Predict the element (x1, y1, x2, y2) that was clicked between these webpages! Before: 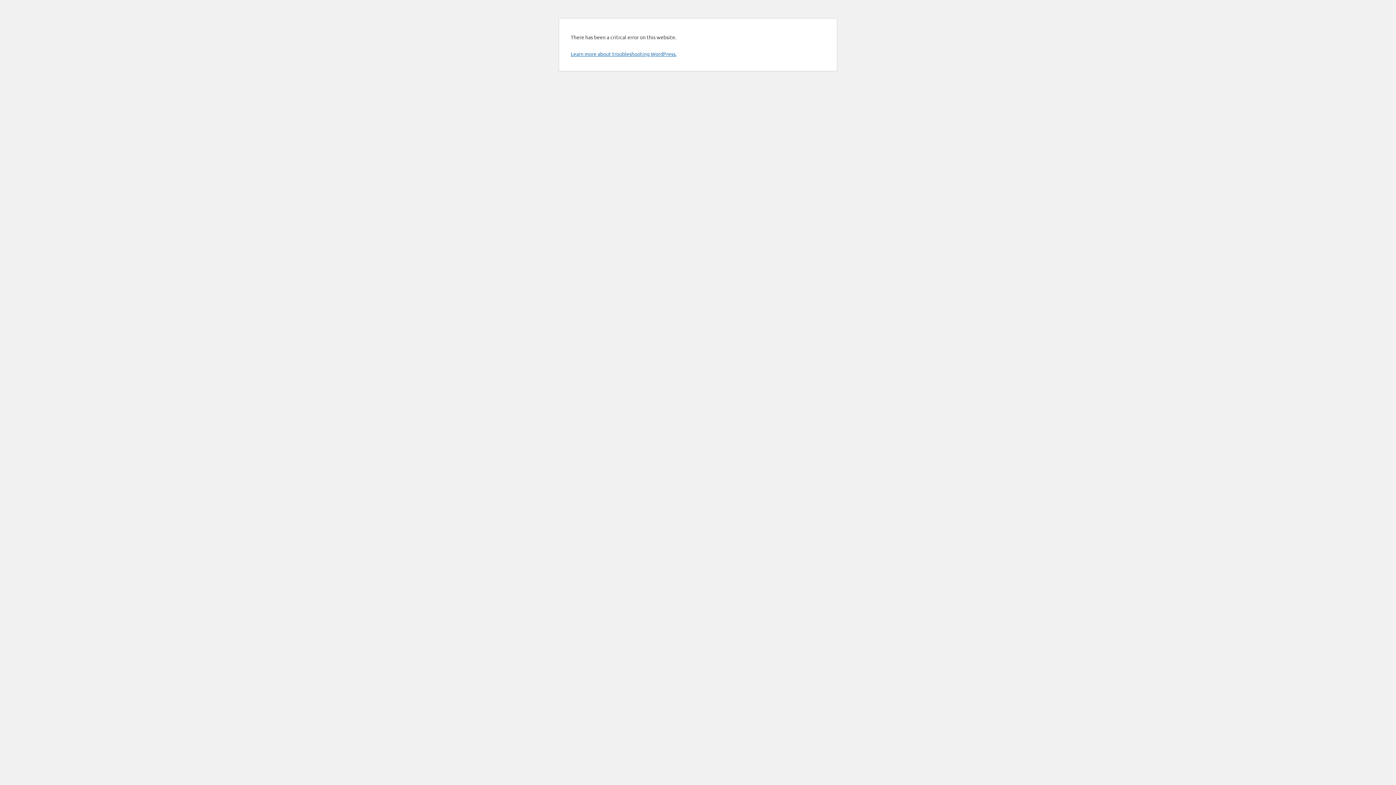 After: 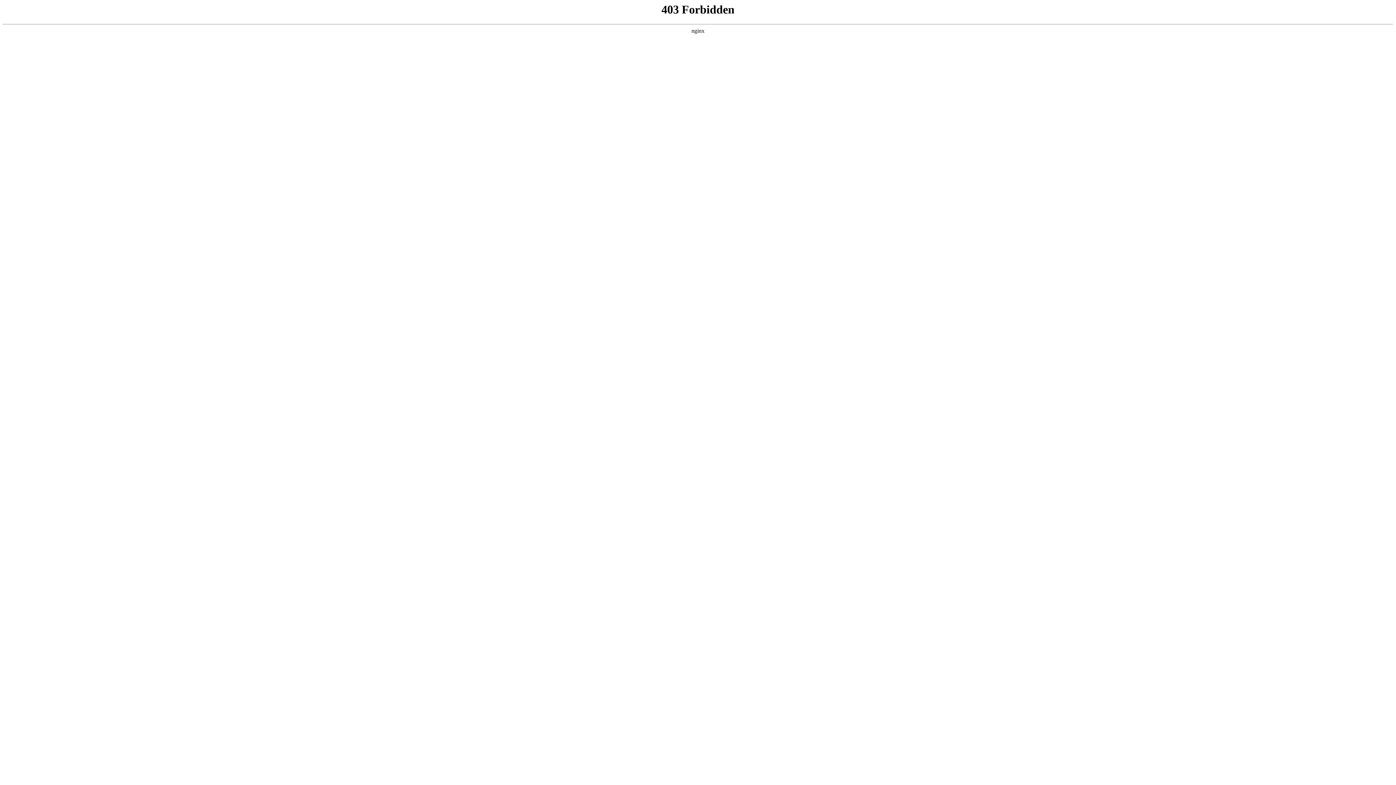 Action: label: Learn more about troubleshooting WordPress. bbox: (570, 50, 676, 57)